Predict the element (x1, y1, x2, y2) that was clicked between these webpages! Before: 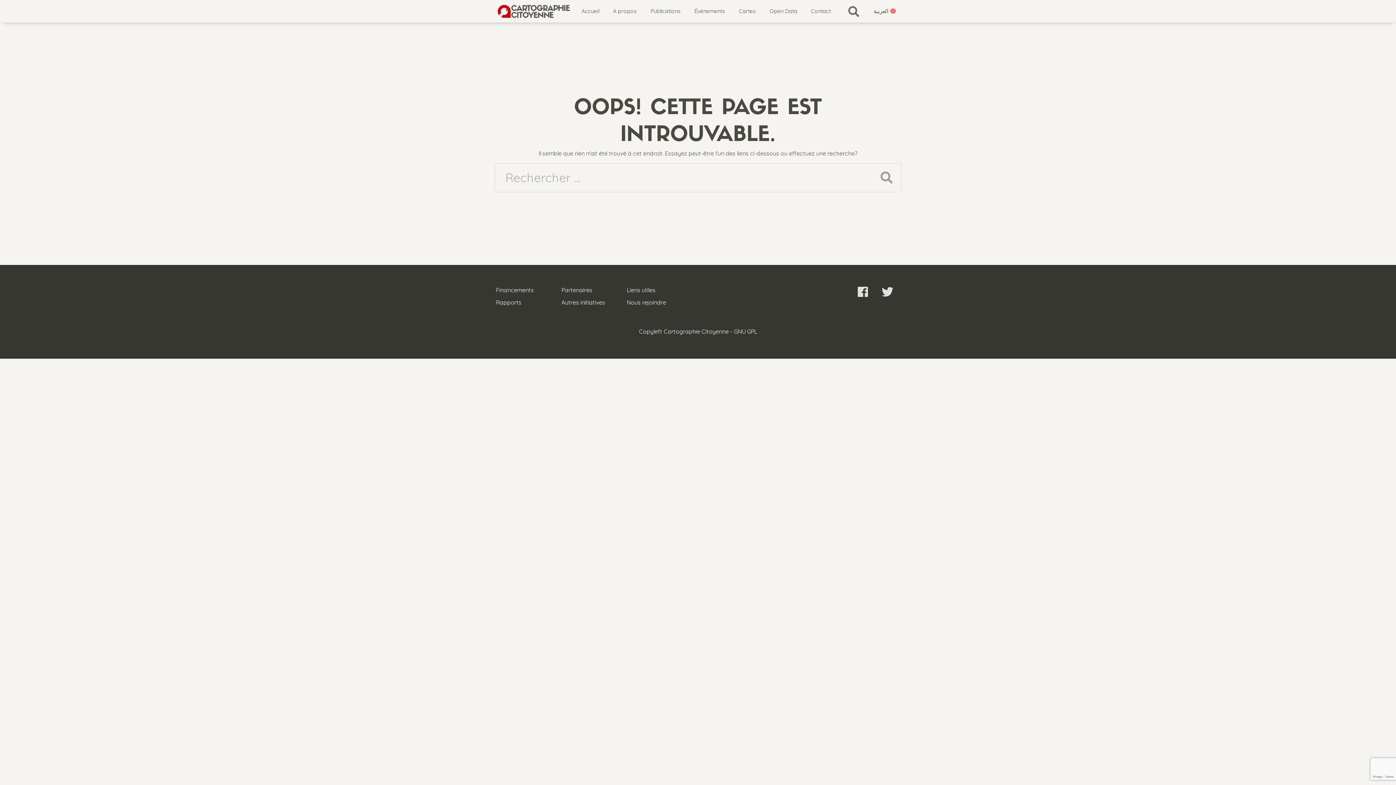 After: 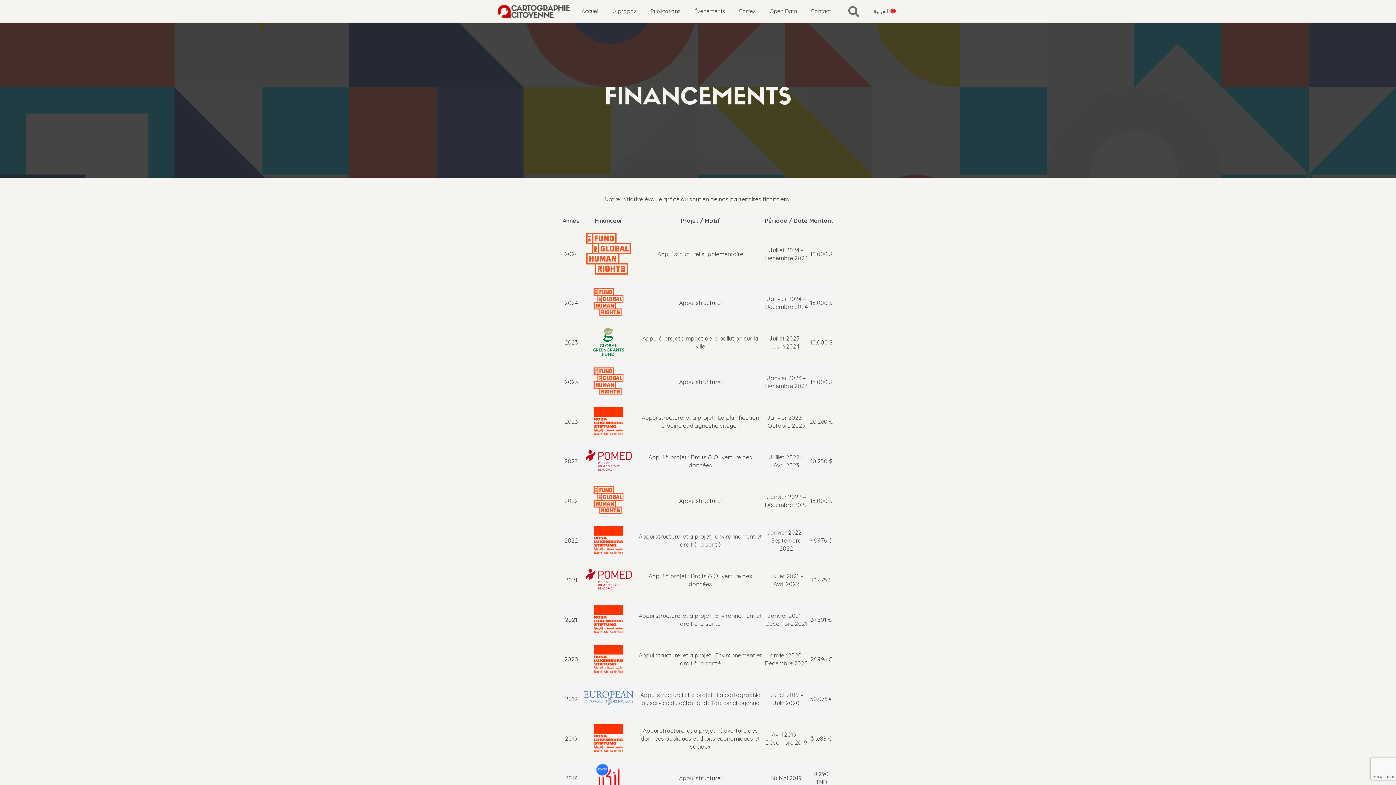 Action: bbox: (496, 285, 549, 294) label: Financements